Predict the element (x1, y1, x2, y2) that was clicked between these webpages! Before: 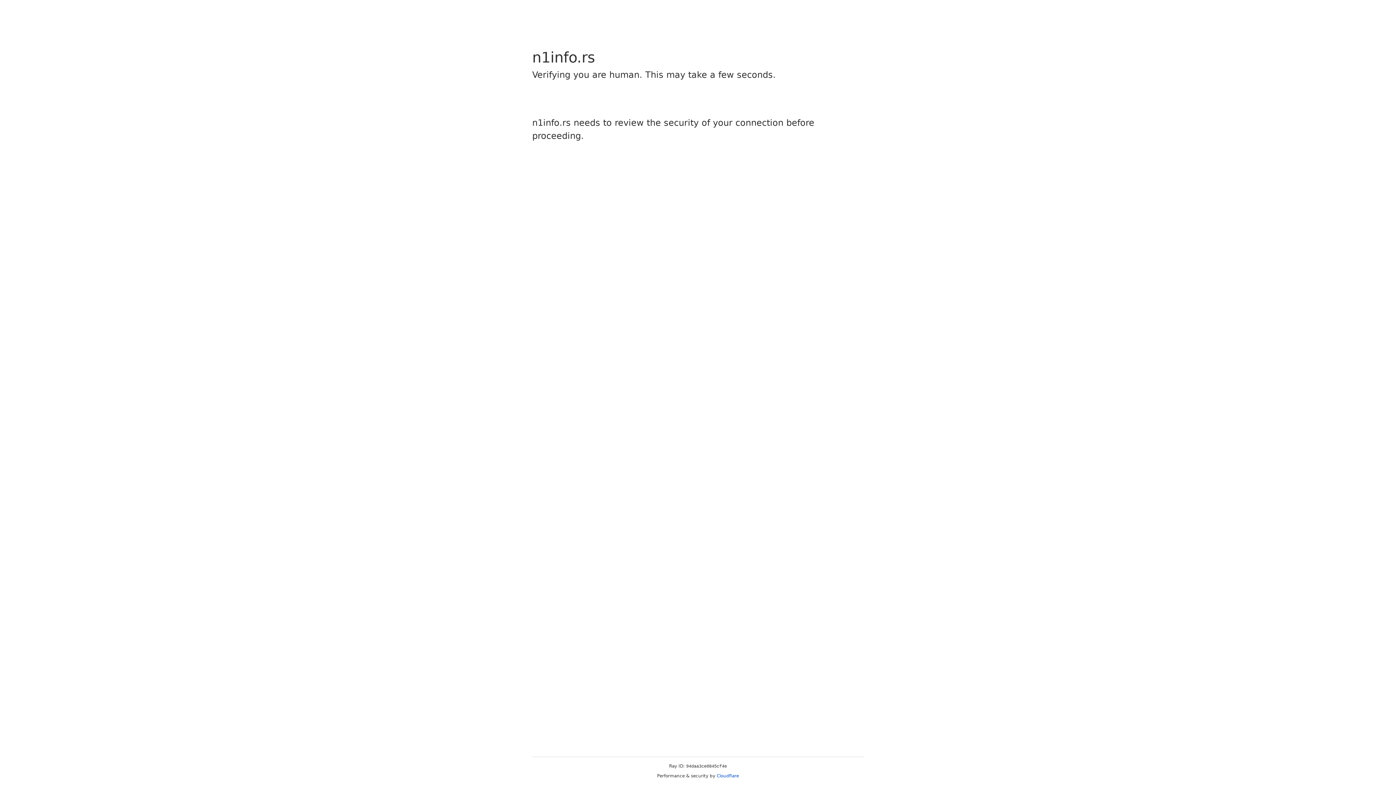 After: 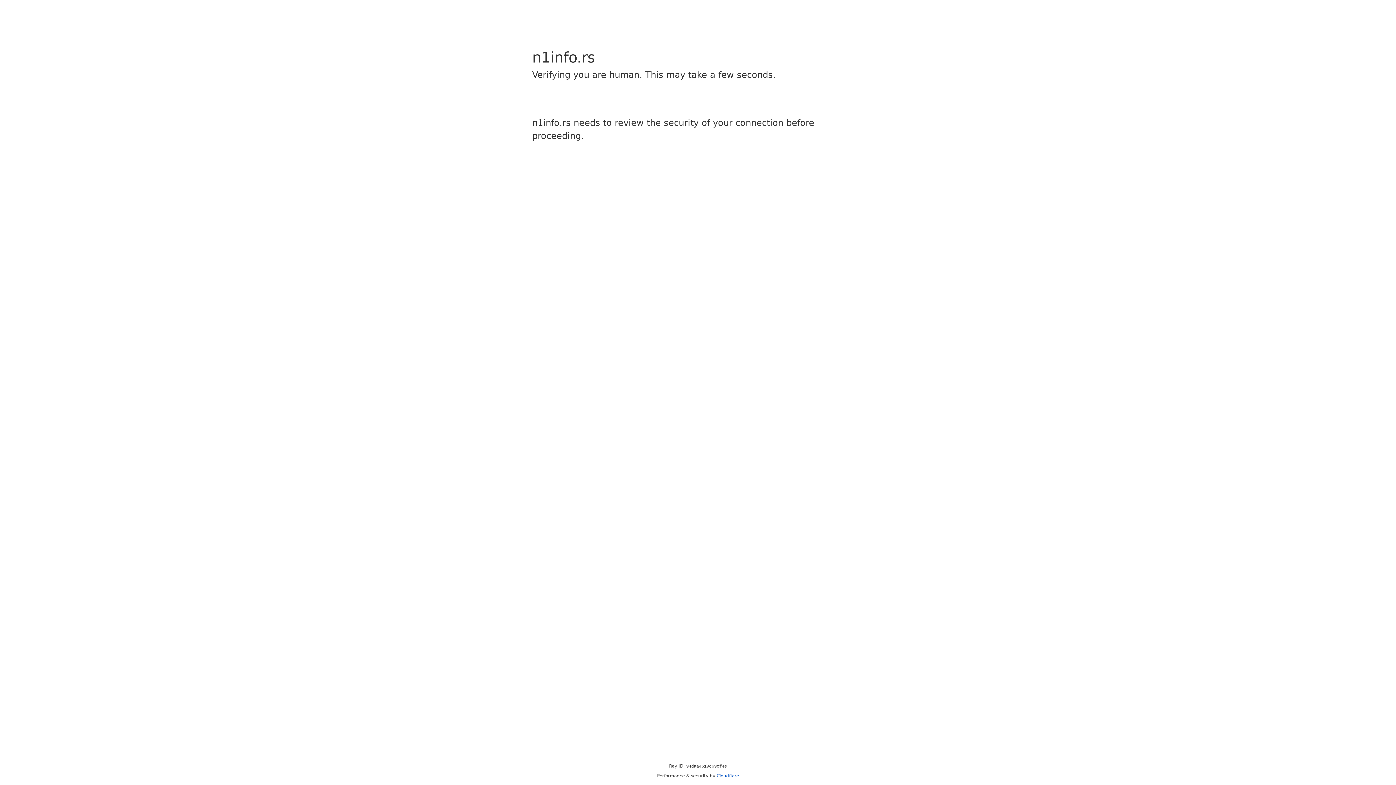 Action: label: Cloudflare bbox: (716, 773, 739, 778)